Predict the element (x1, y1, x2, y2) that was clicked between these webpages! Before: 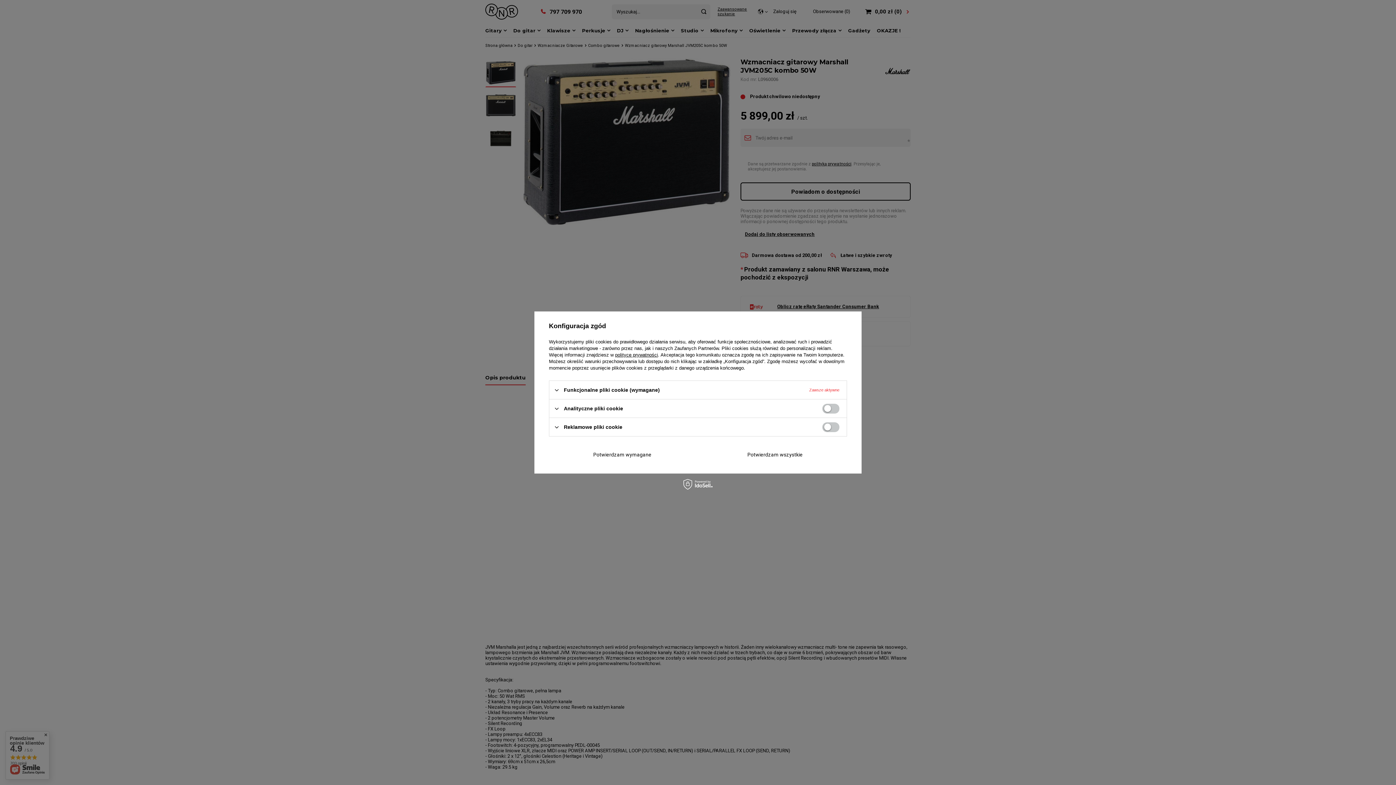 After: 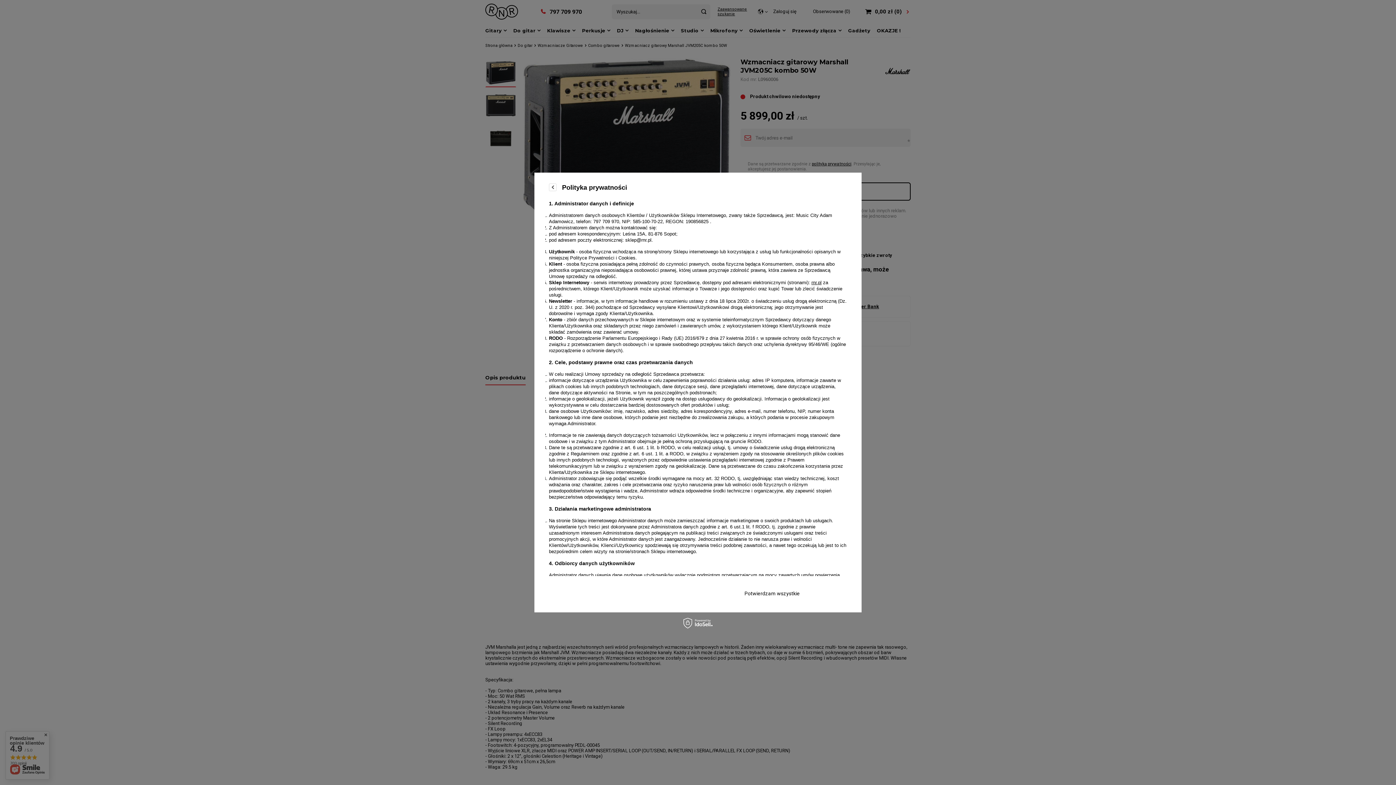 Action: label: polityce prywatności bbox: (615, 352, 658, 357)